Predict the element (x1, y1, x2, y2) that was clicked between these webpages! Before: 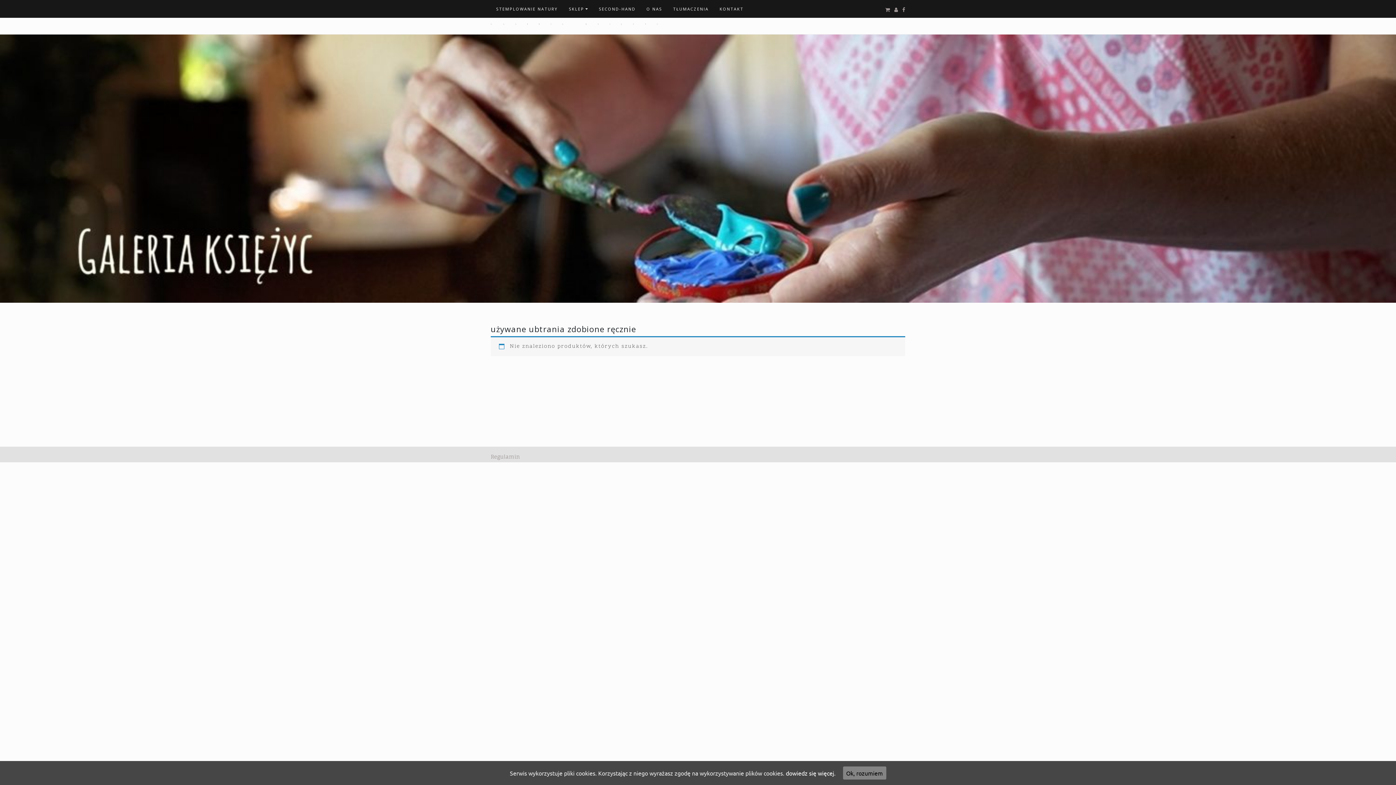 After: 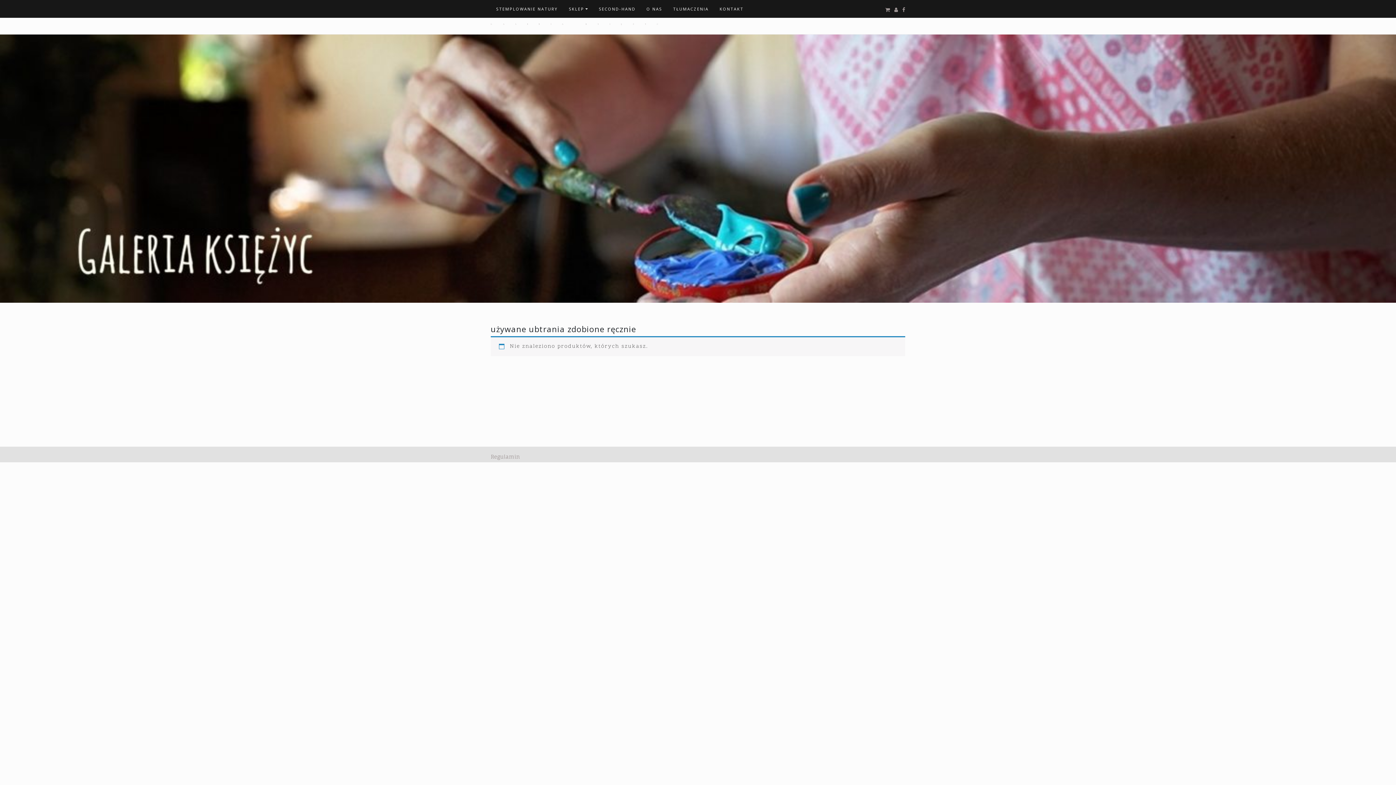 Action: bbox: (843, 766, 886, 780) label: Ok, rozumiem